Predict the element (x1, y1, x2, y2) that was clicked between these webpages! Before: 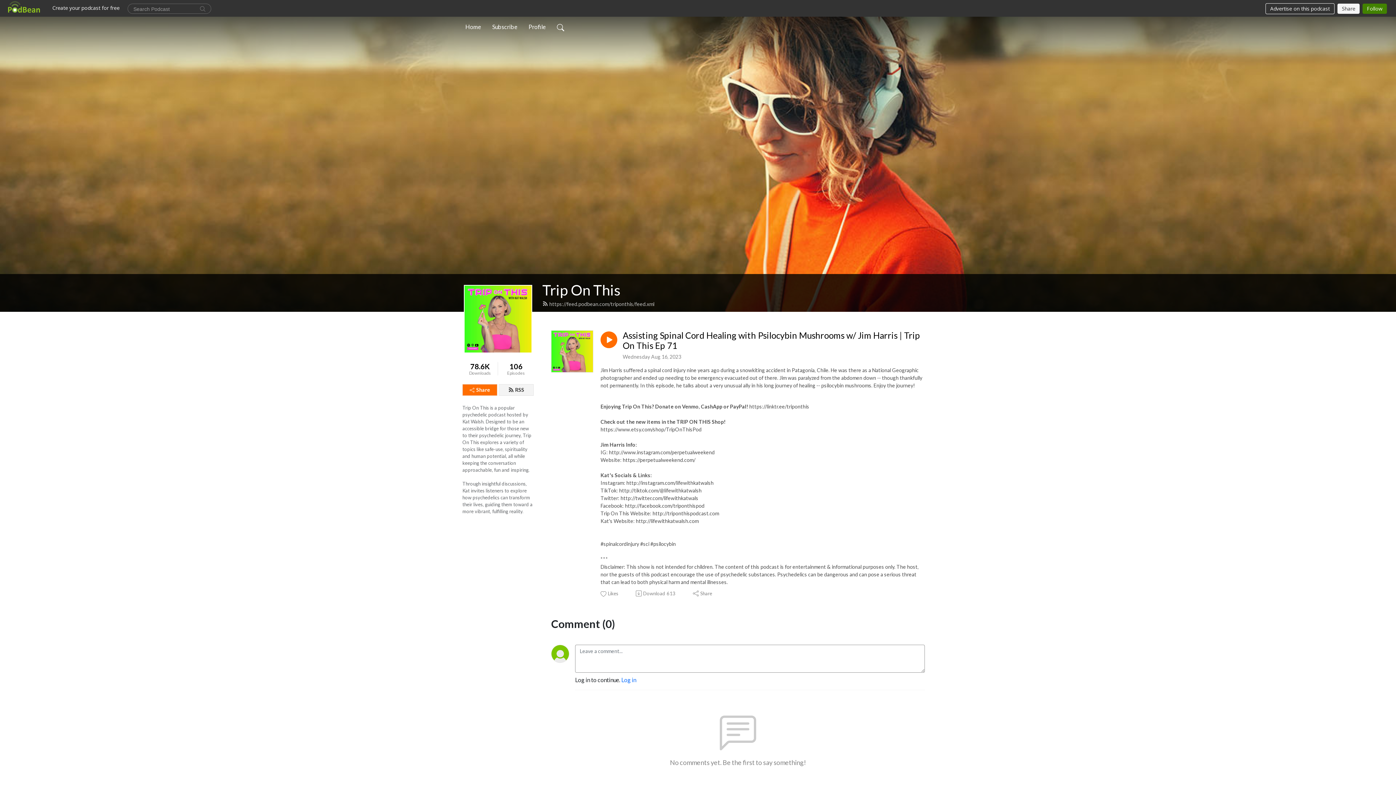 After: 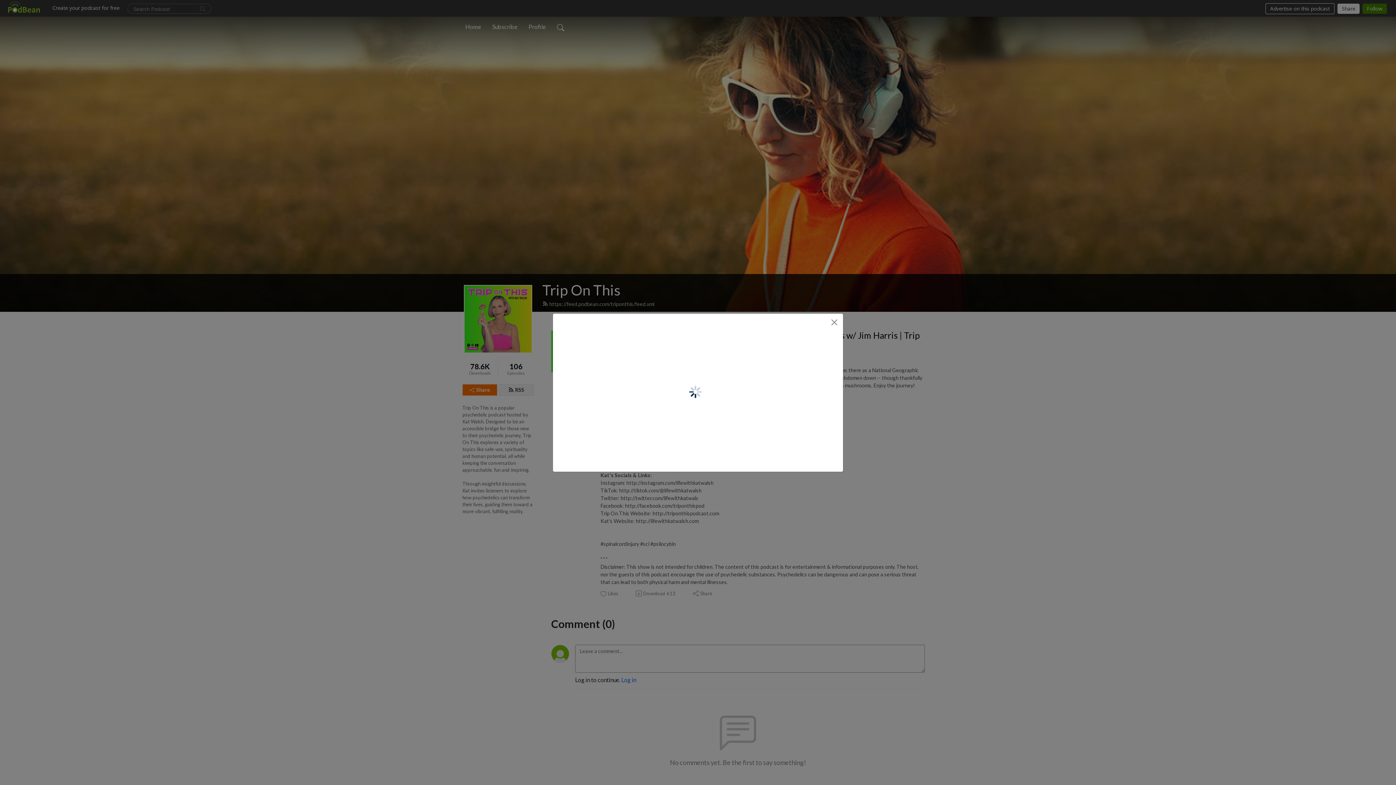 Action: bbox: (462, 384, 497, 396) label: Share